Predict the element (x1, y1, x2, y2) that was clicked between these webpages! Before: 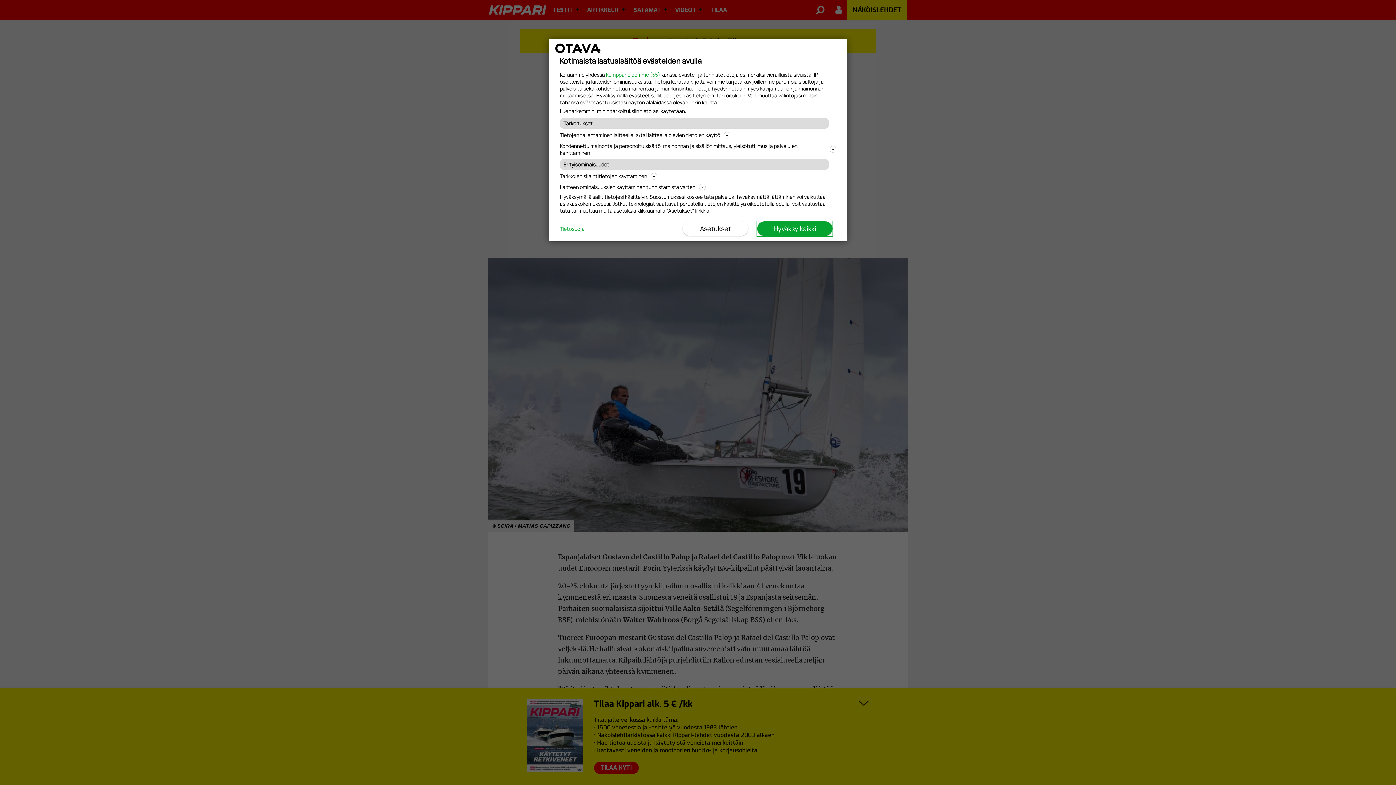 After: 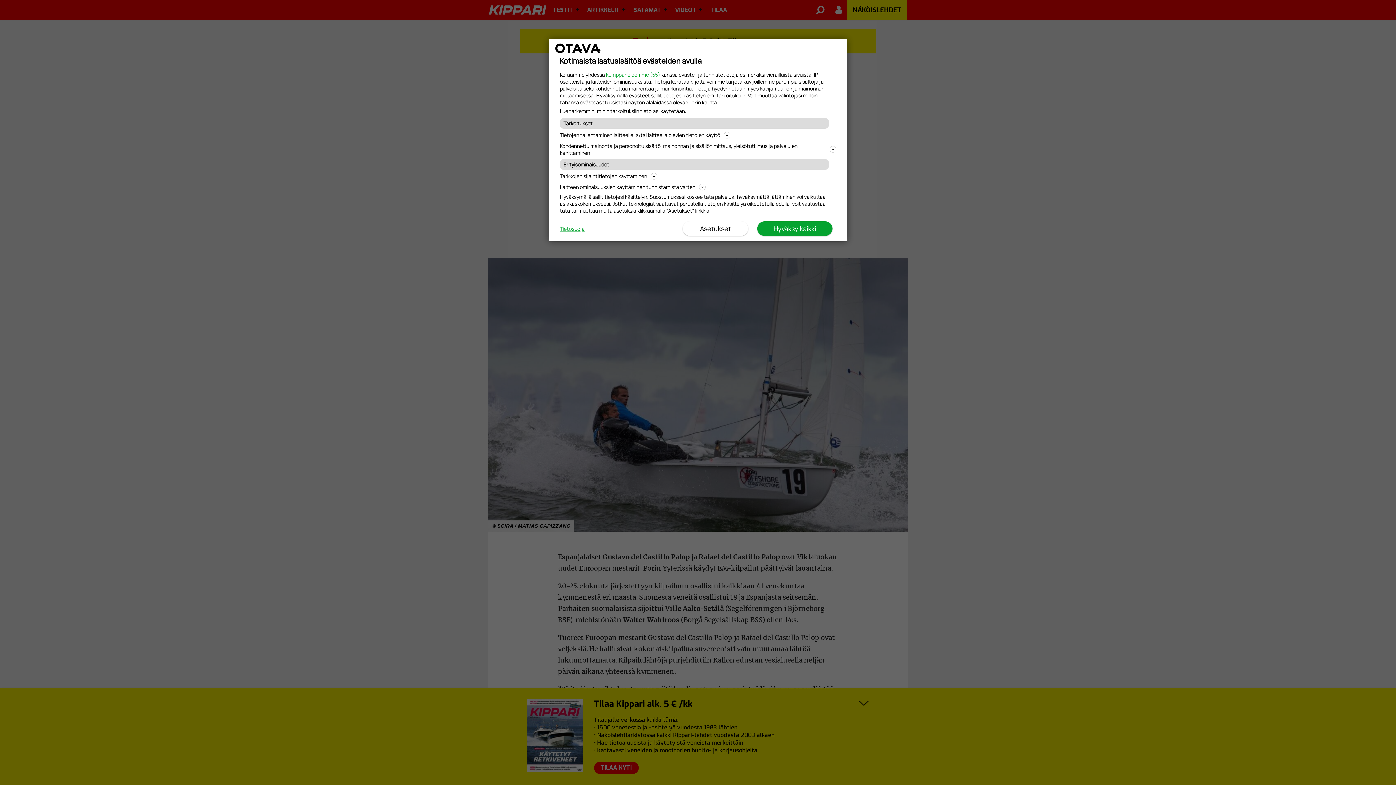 Action: bbox: (560, 225, 584, 232) label: Tietosuoja